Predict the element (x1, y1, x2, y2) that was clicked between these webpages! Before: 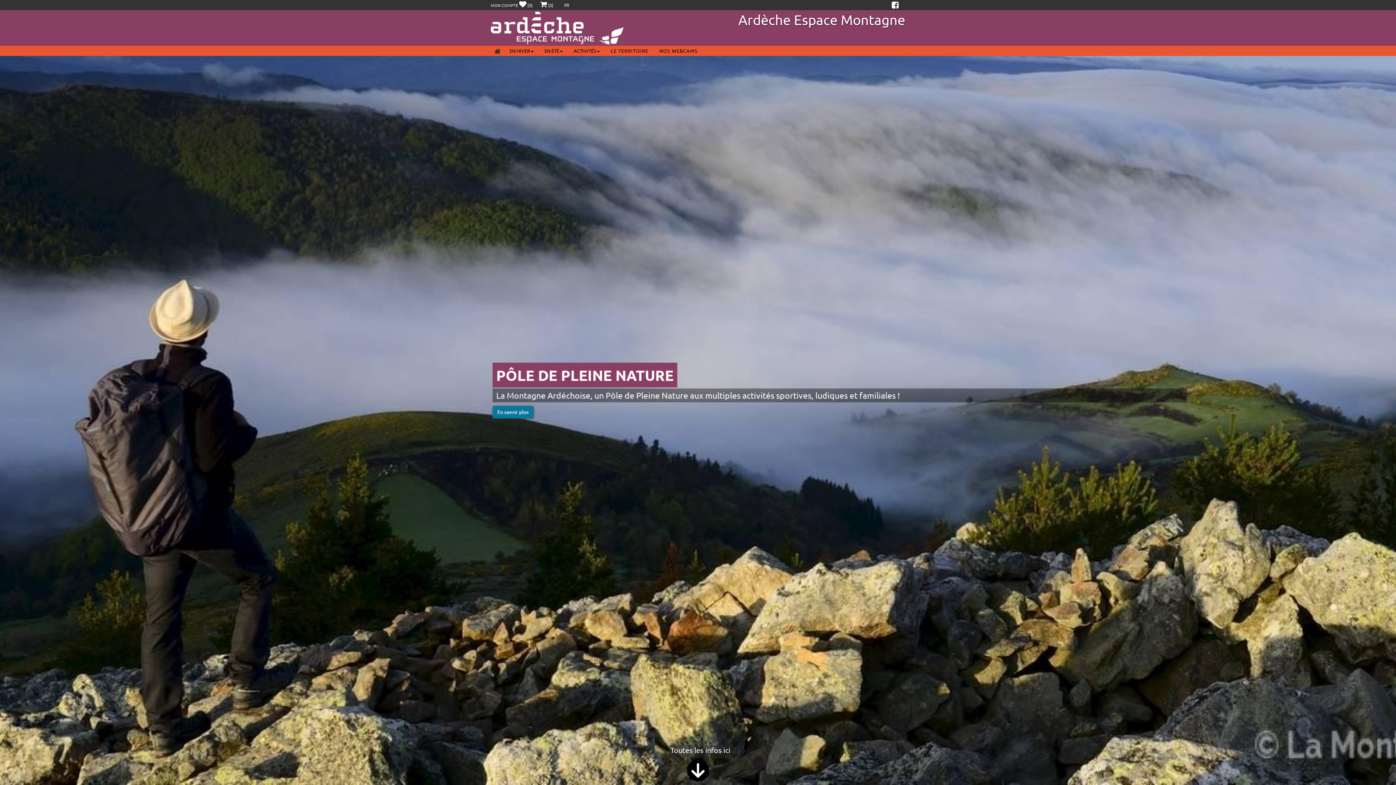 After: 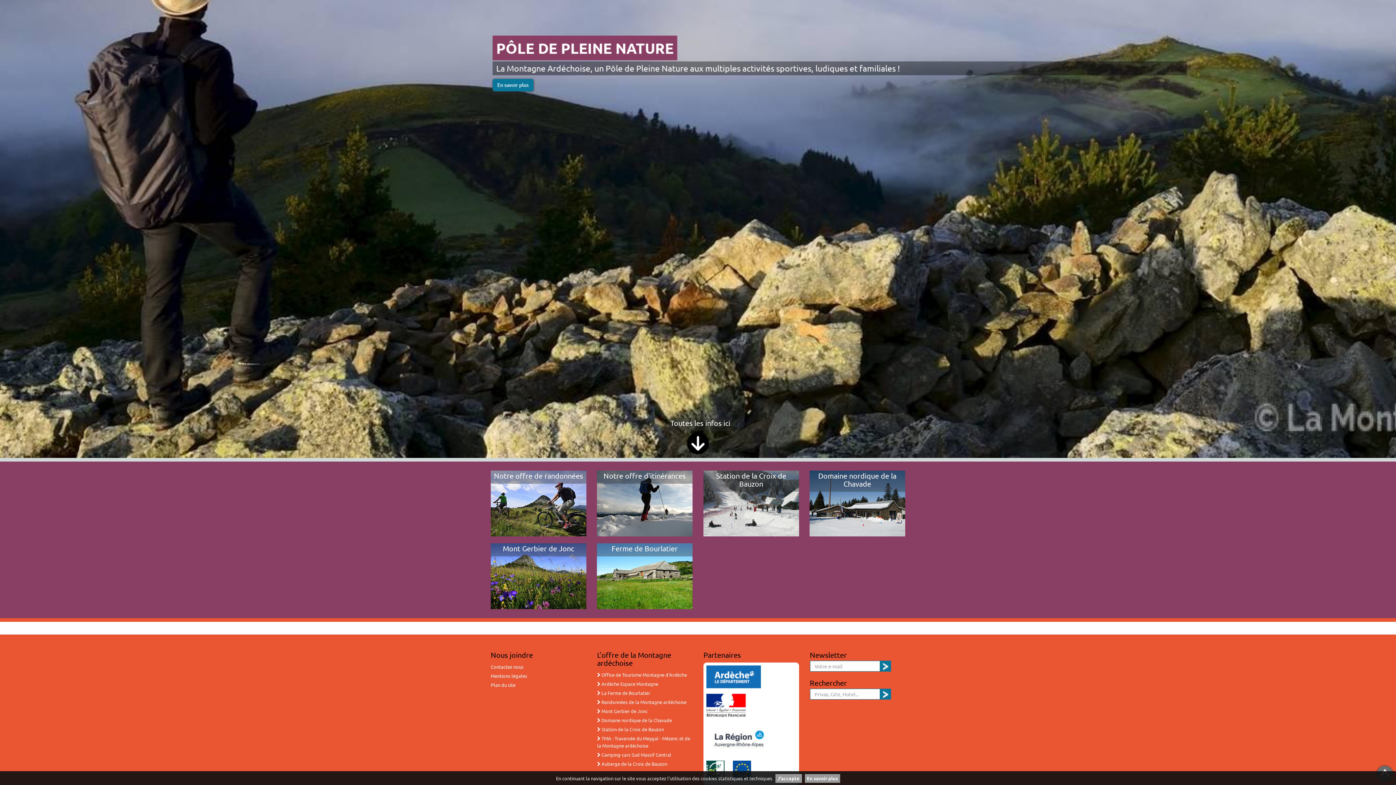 Action: bbox: (687, 760, 709, 781) label: Toutes les infos ici